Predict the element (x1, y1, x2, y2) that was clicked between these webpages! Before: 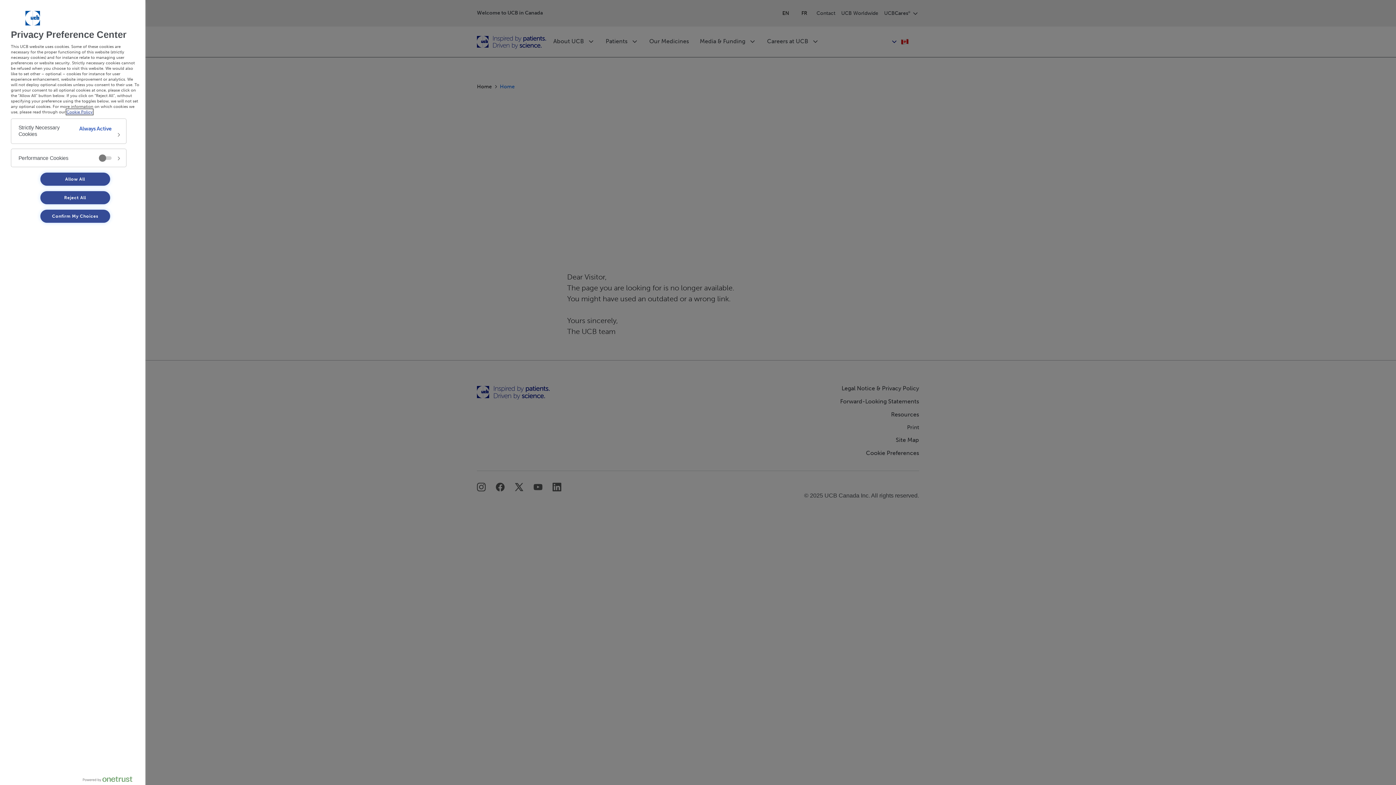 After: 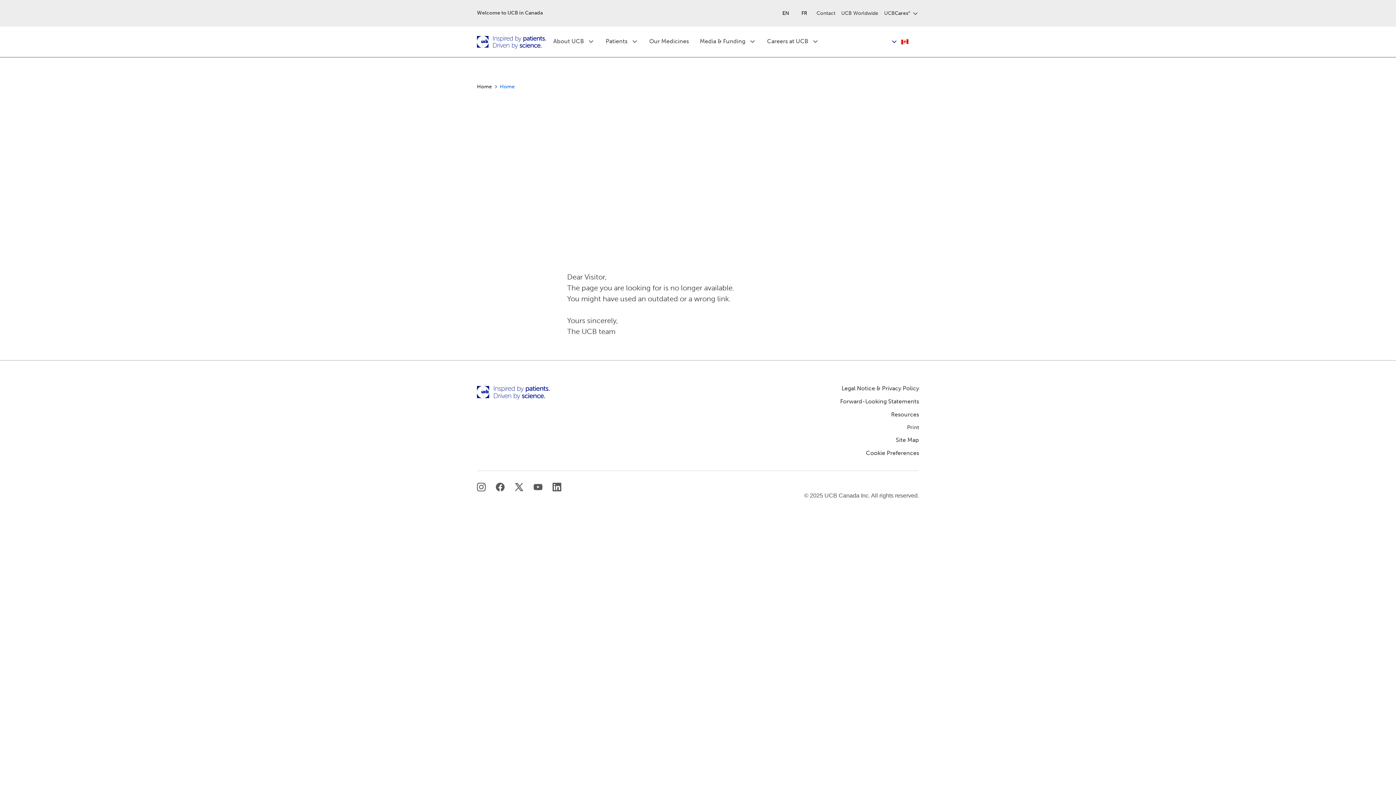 Action: bbox: (40, 172, 110, 185) label: Allow All